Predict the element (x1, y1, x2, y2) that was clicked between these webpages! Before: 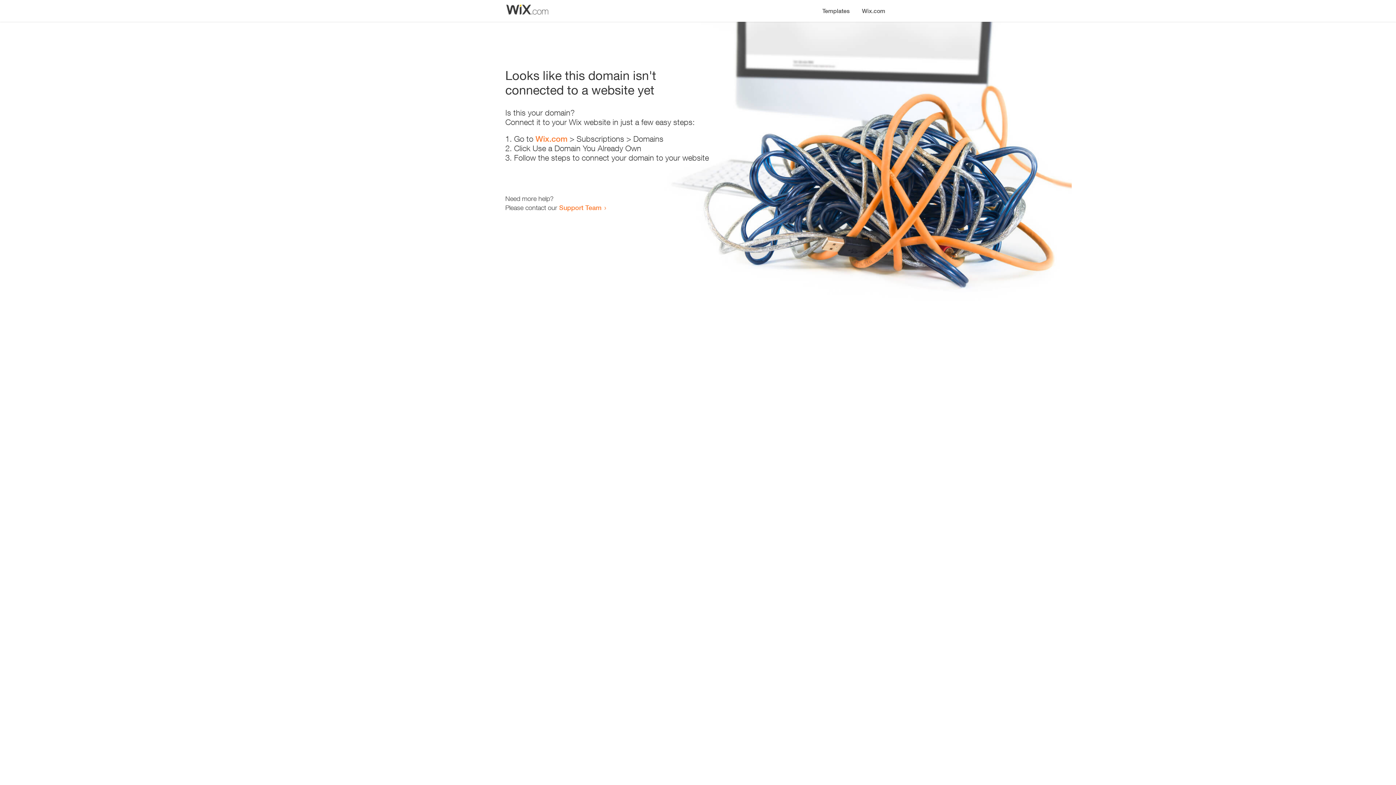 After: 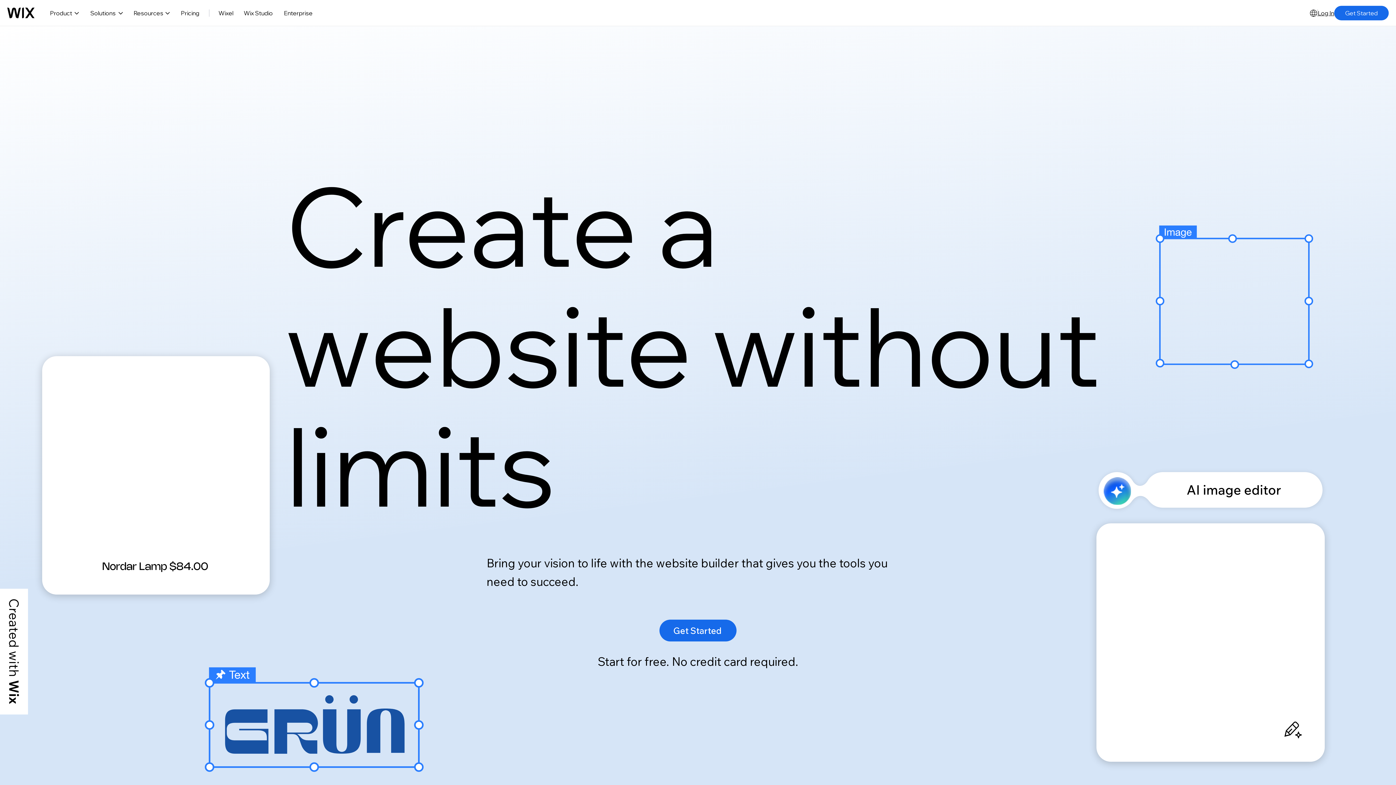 Action: label: Wix.com bbox: (856, 0, 890, 14)